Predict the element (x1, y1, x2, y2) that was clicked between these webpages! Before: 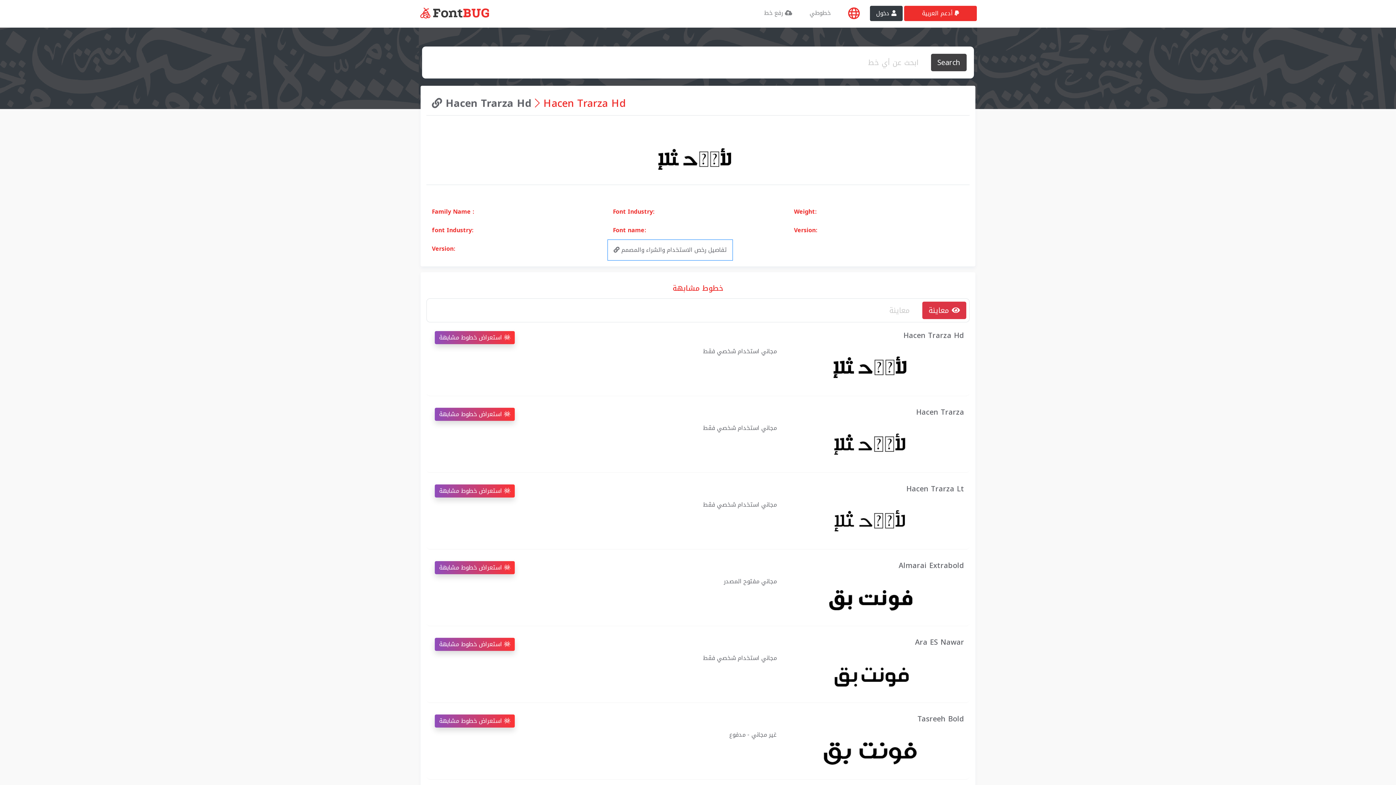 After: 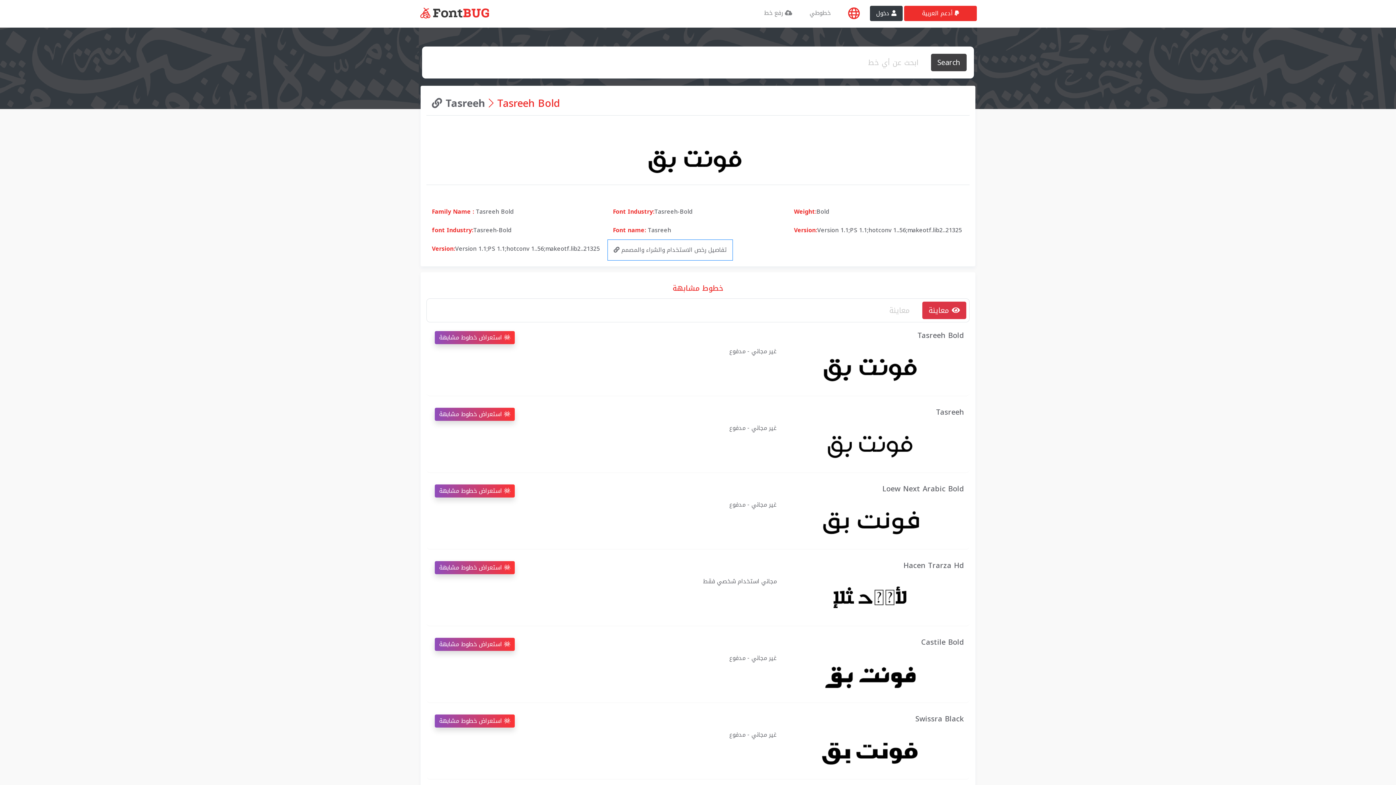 Action: bbox: (434, 714, 514, 728) label: استعراض خطوط مشابهة 